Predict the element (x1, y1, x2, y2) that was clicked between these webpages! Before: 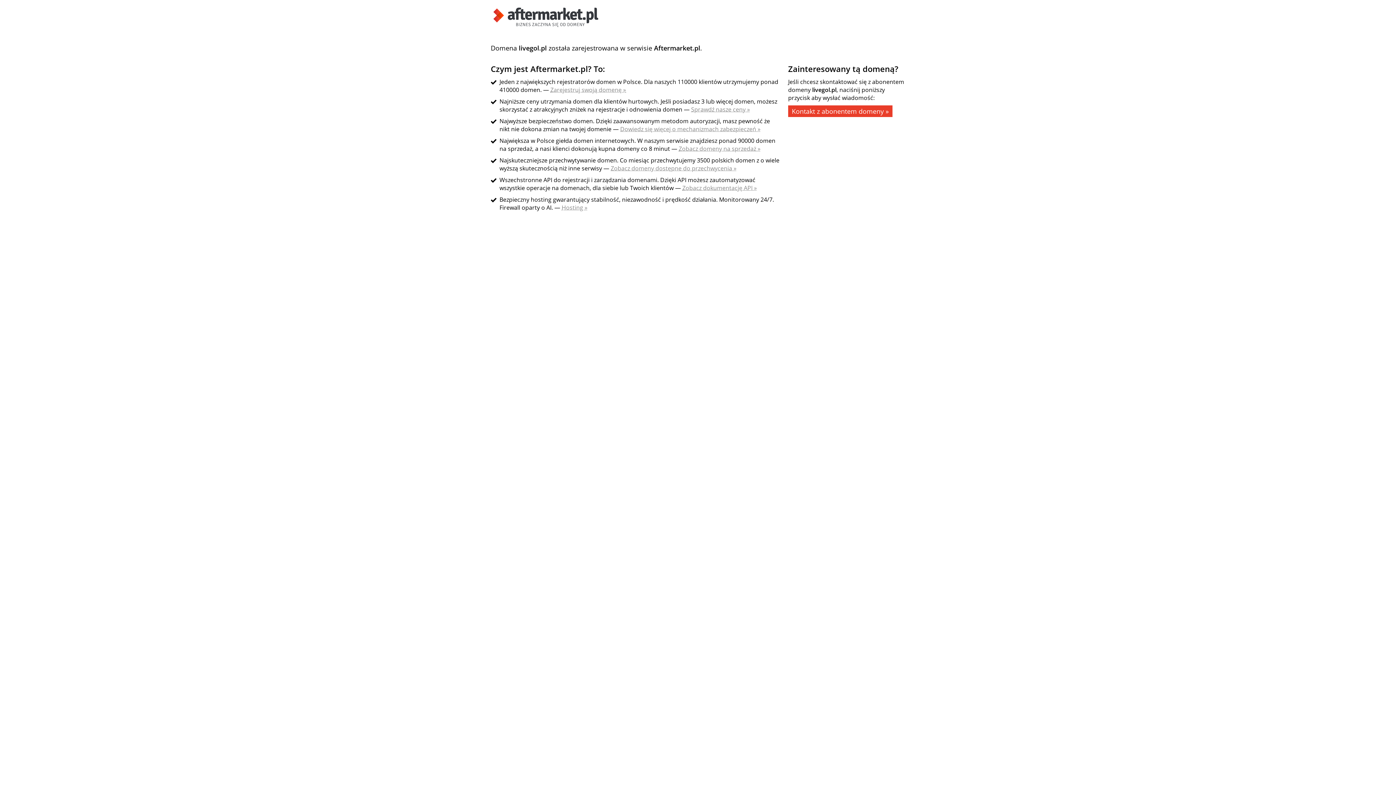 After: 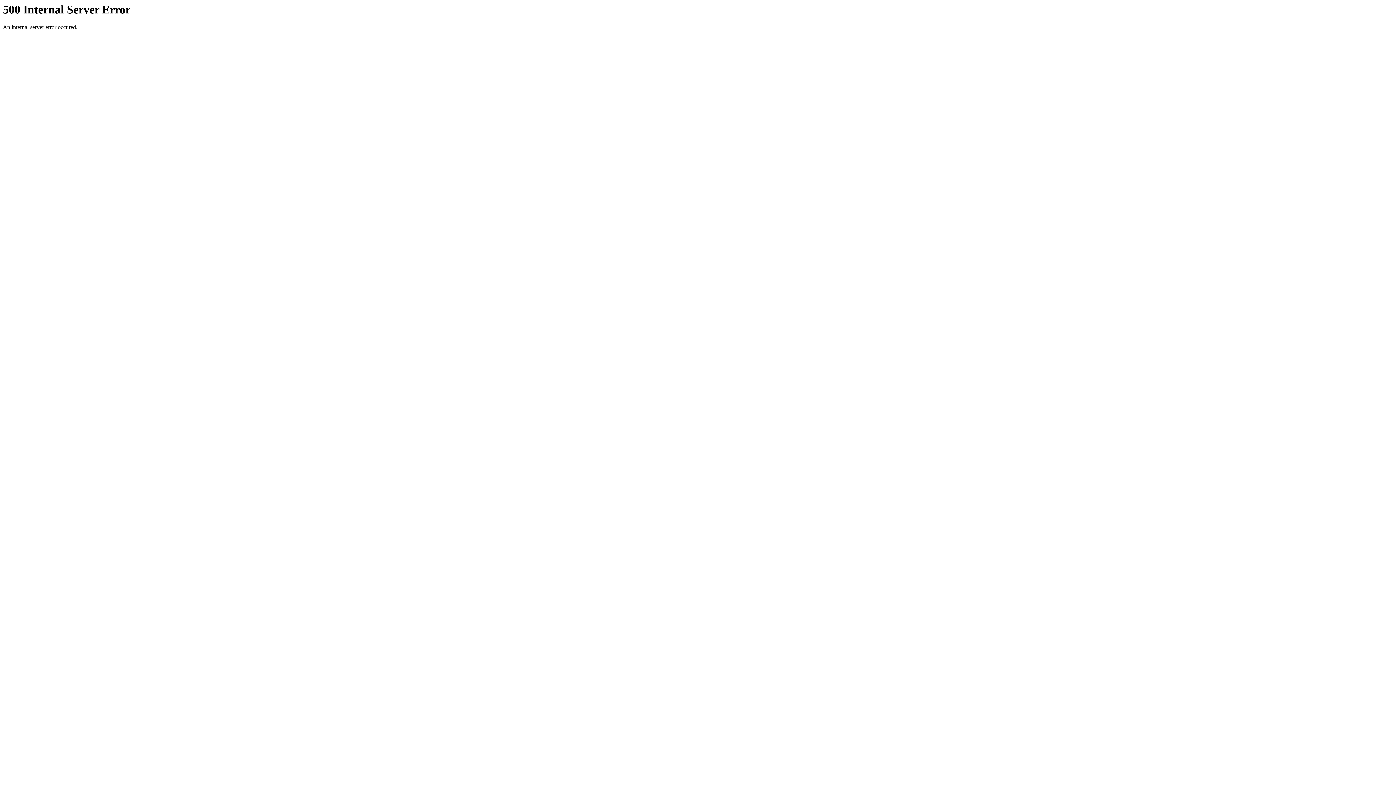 Action: label: Zobacz dokumentację API » bbox: (682, 184, 757, 192)